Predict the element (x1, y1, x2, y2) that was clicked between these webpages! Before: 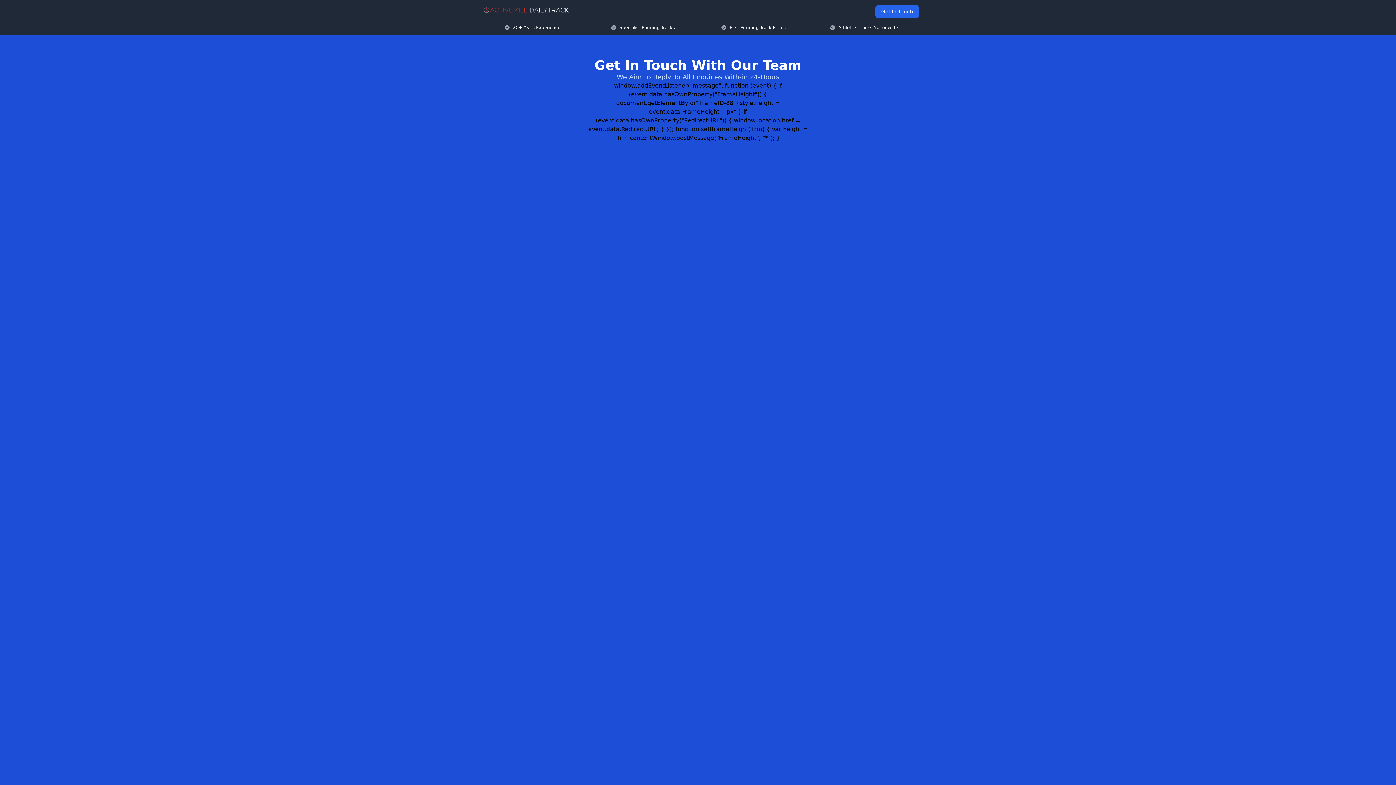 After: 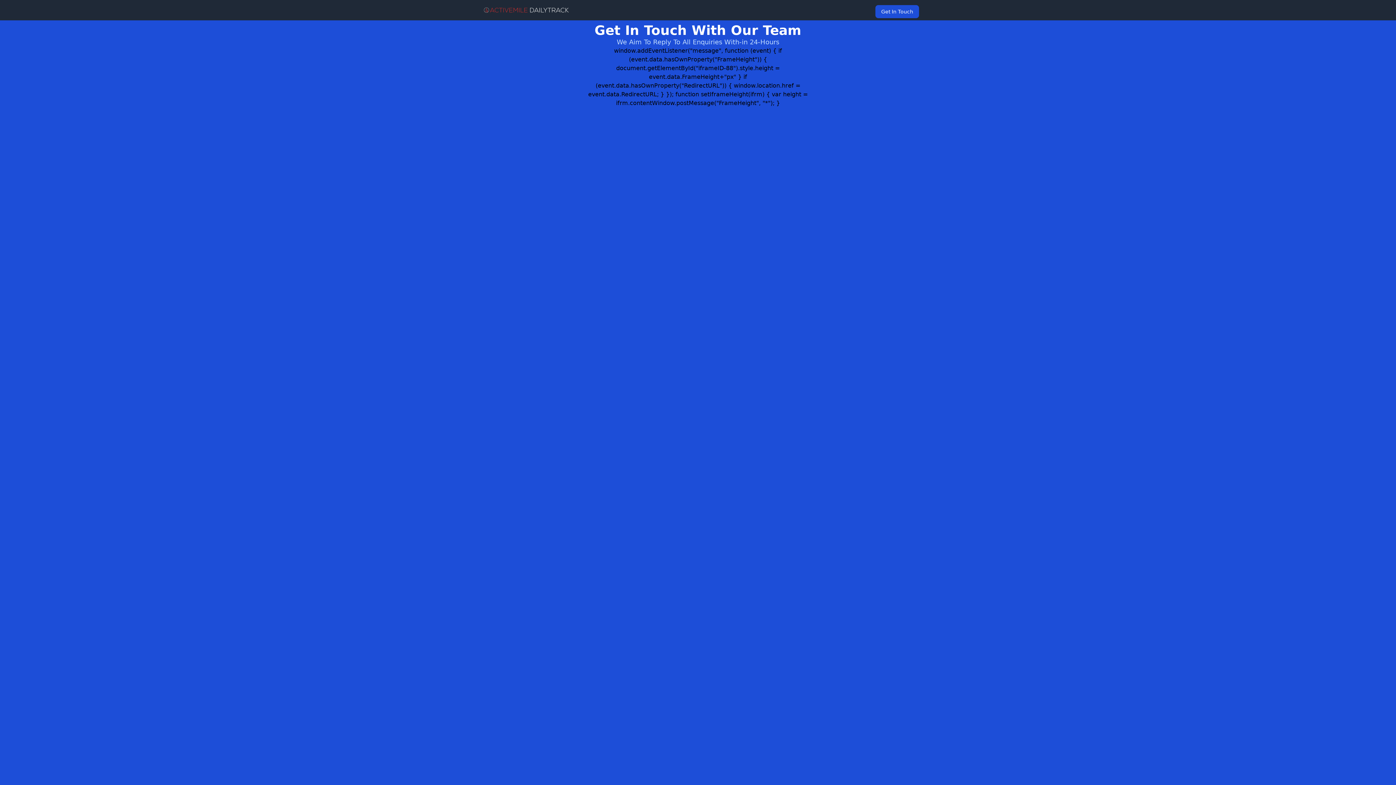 Action: label: Get In Touch bbox: (875, 5, 919, 18)